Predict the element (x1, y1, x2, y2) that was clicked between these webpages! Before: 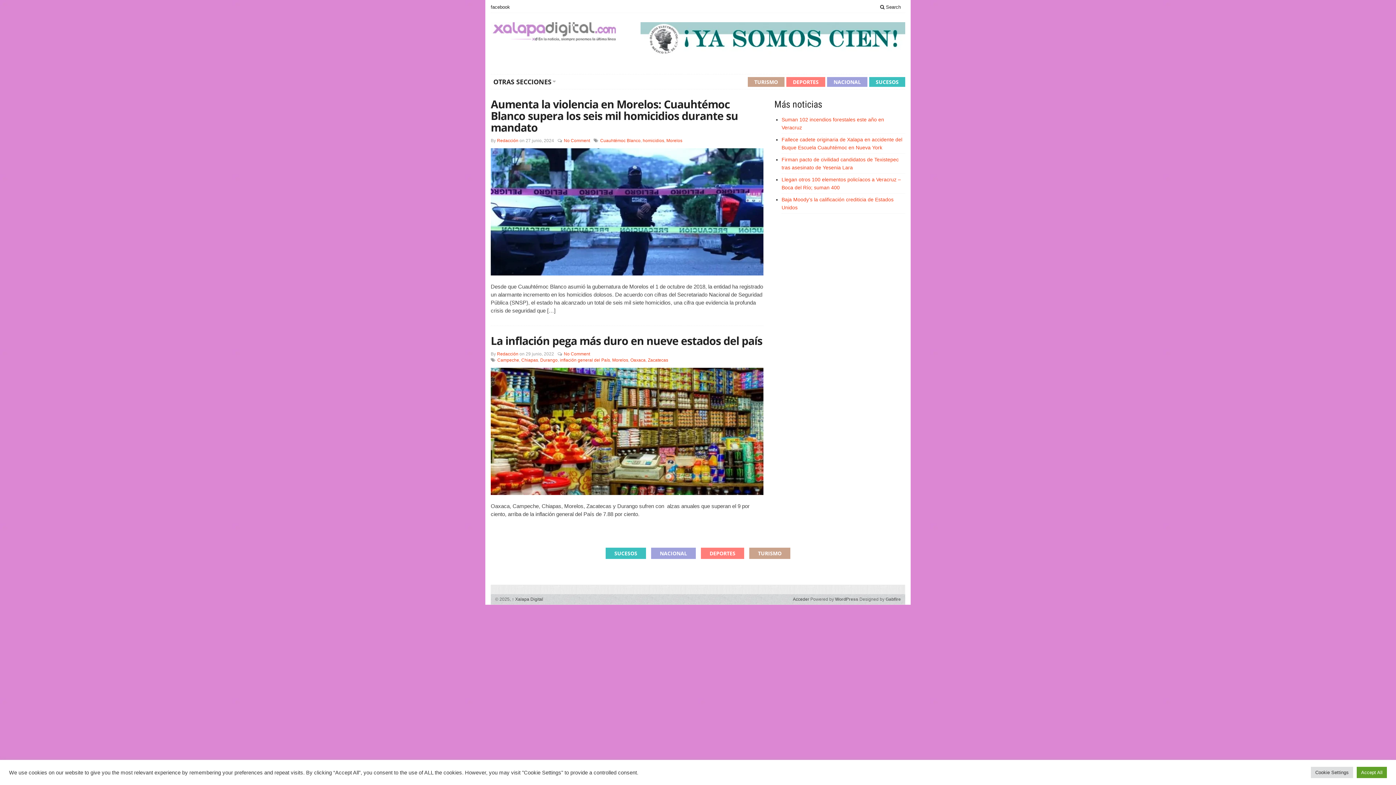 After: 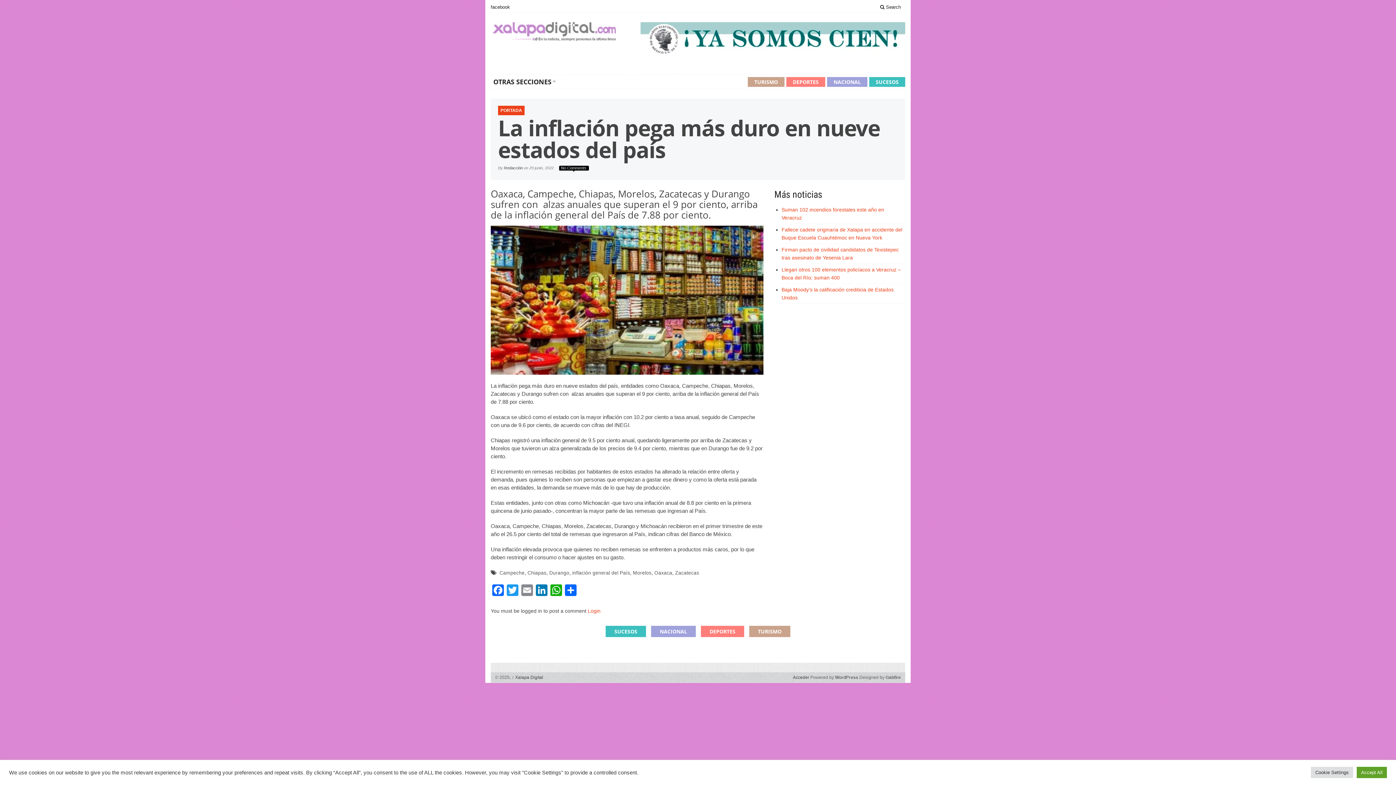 Action: label: La inflación pega más duro en nueve estados del país bbox: (490, 333, 762, 348)